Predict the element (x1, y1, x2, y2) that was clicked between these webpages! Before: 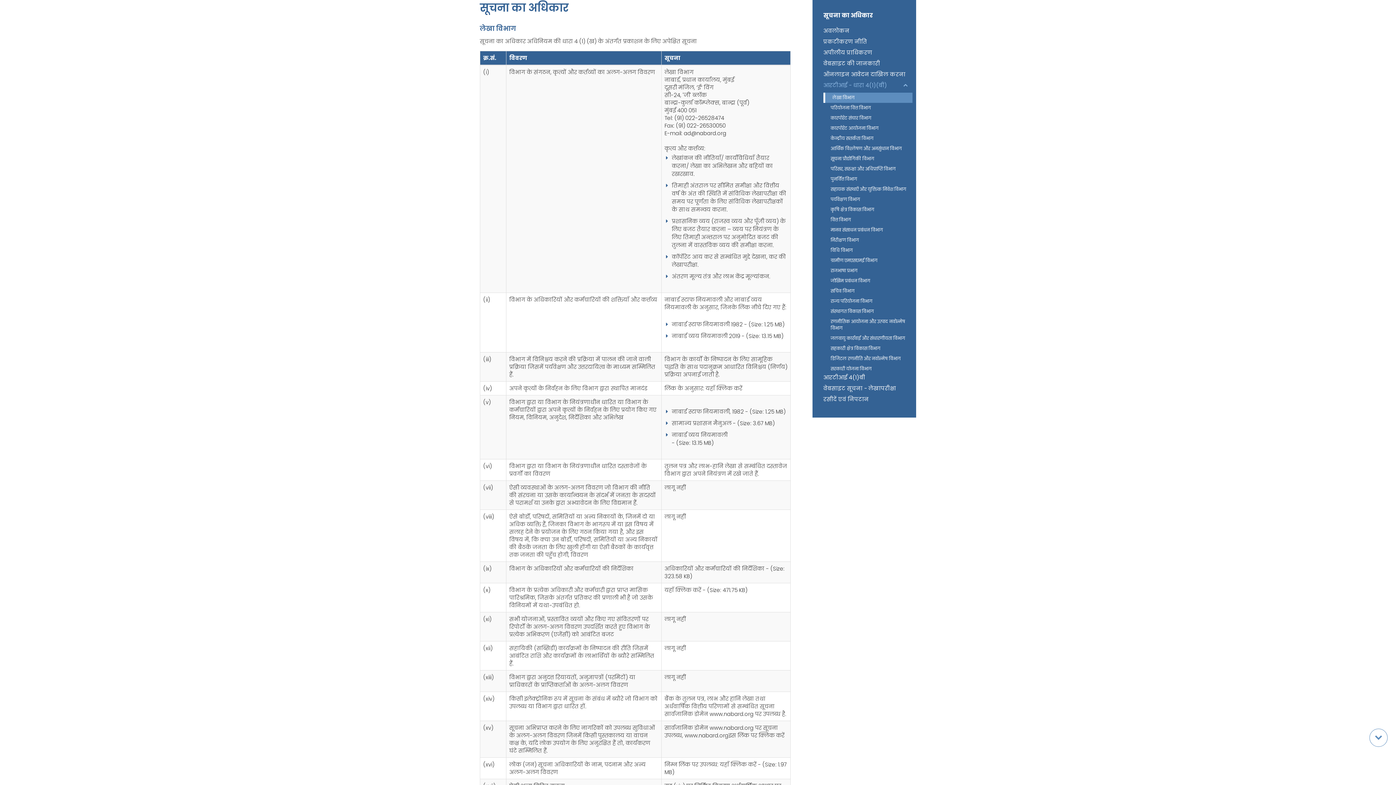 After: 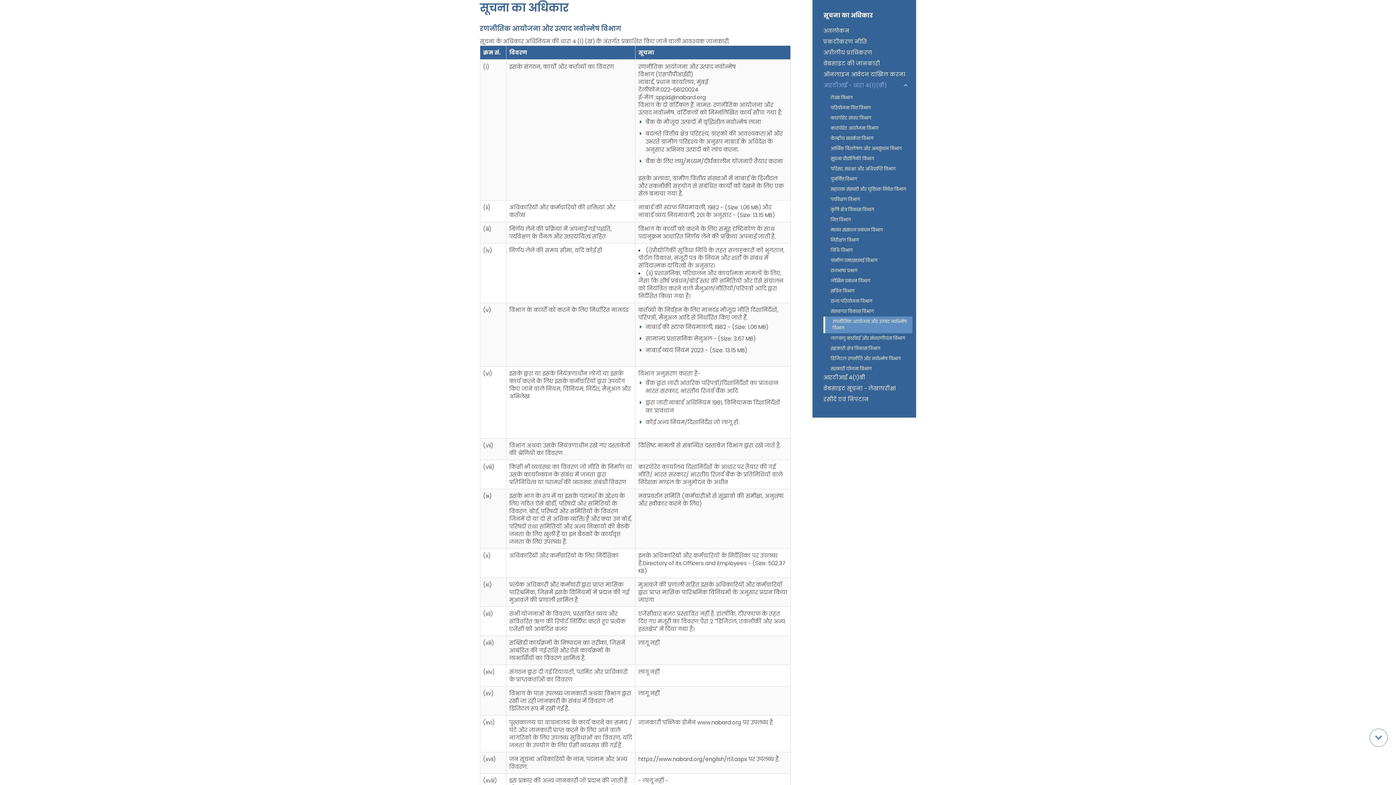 Action: label: रणनीतिक आयोजना और उत्पाद नवोन्मेष विभाग bbox: (823, 316, 912, 333)